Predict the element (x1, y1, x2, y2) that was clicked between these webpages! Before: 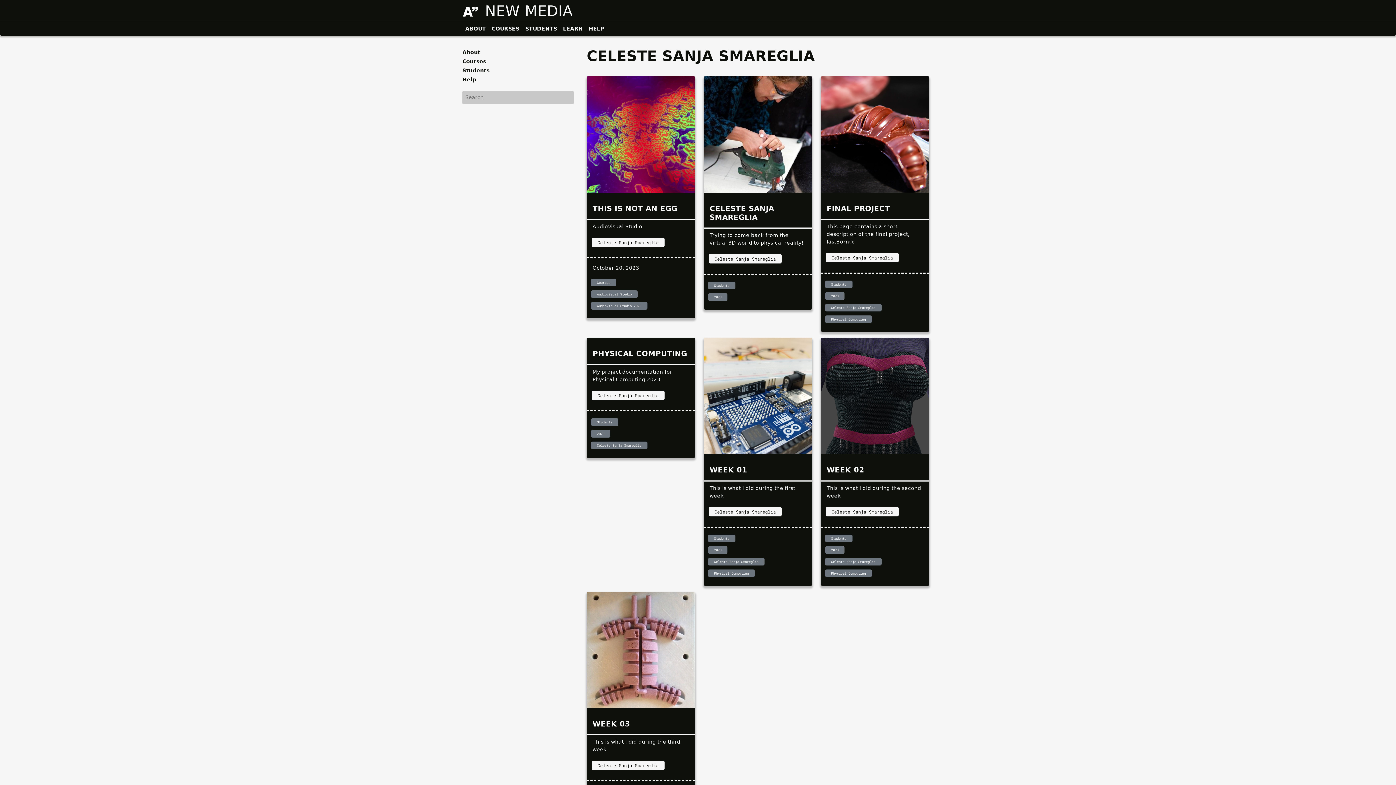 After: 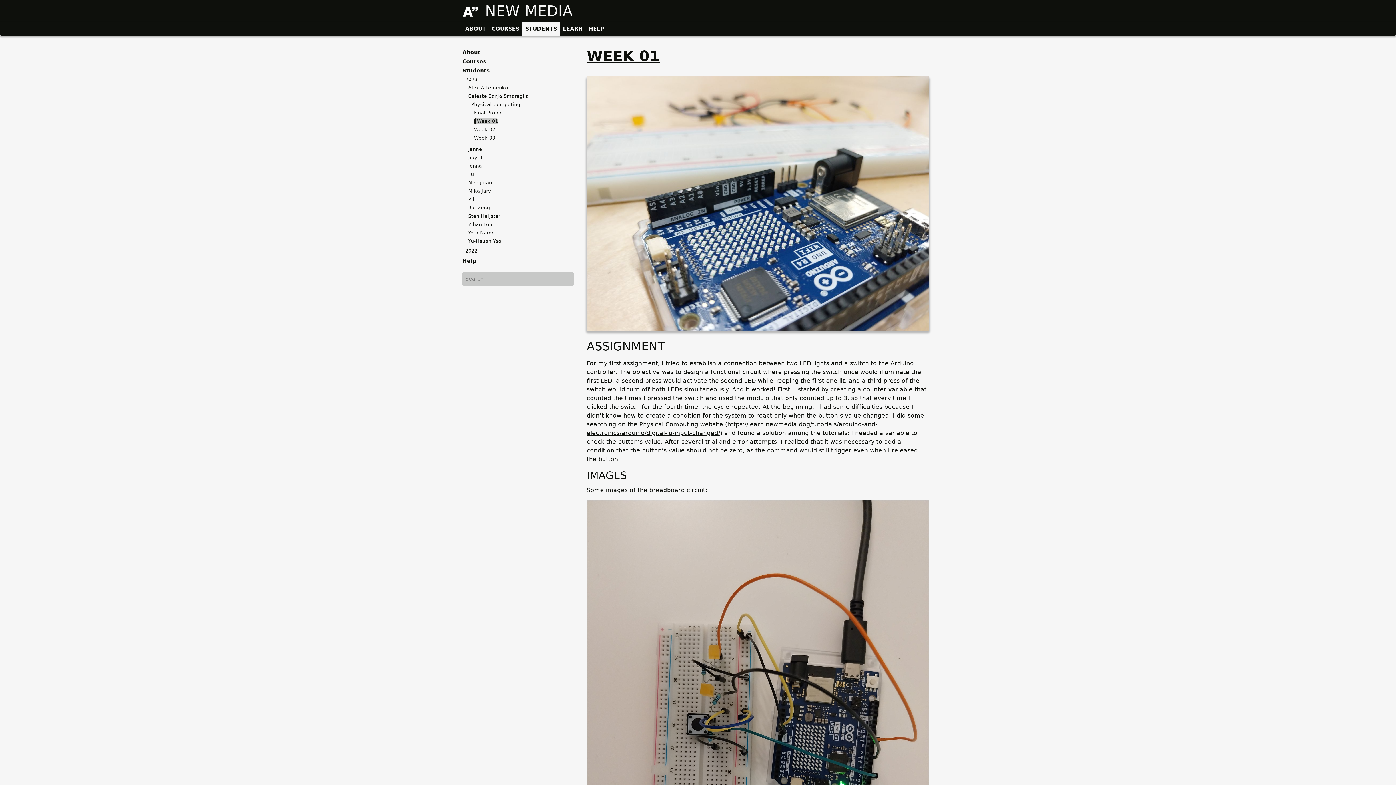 Action: bbox: (703, 337, 812, 454)